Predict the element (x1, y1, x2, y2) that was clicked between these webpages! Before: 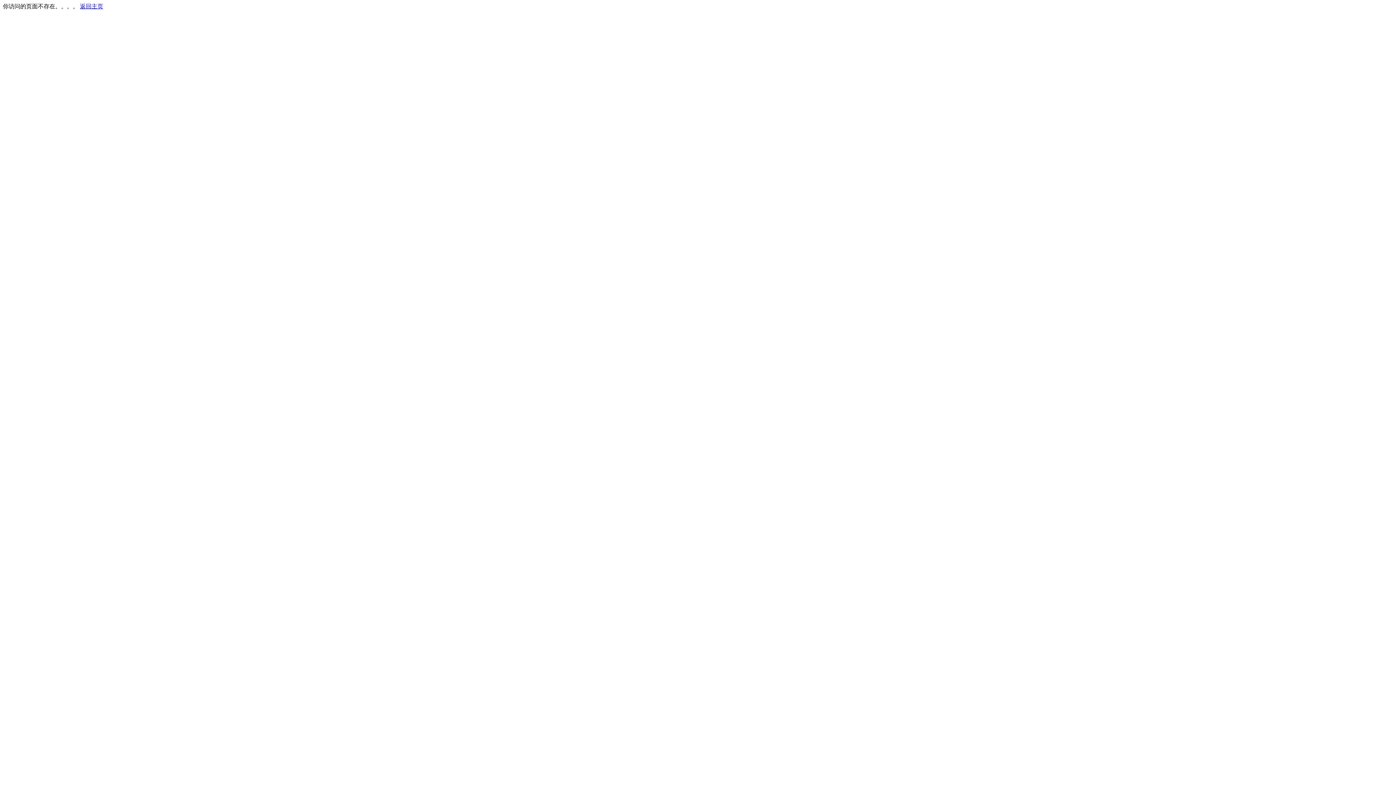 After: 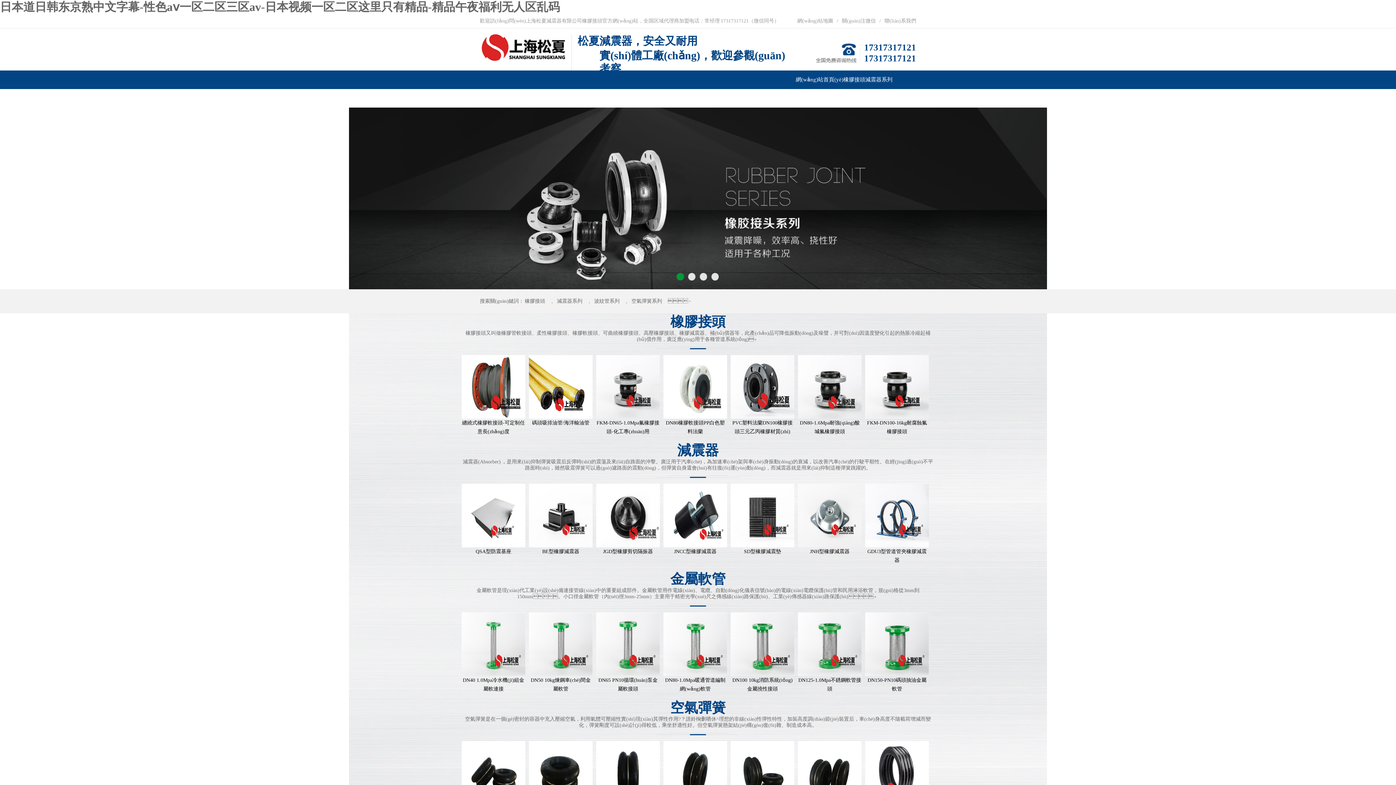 Action: label: 返回主页 bbox: (80, 3, 103, 9)